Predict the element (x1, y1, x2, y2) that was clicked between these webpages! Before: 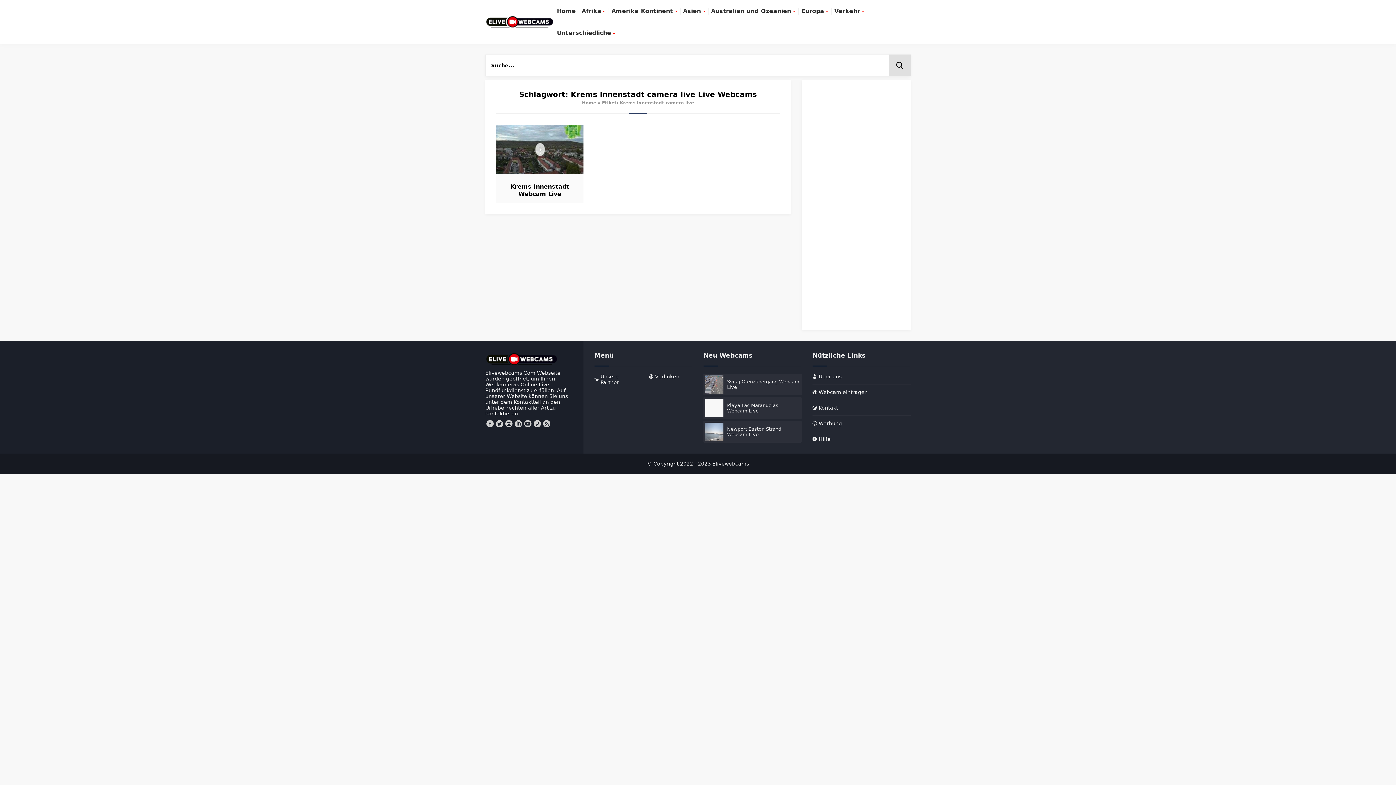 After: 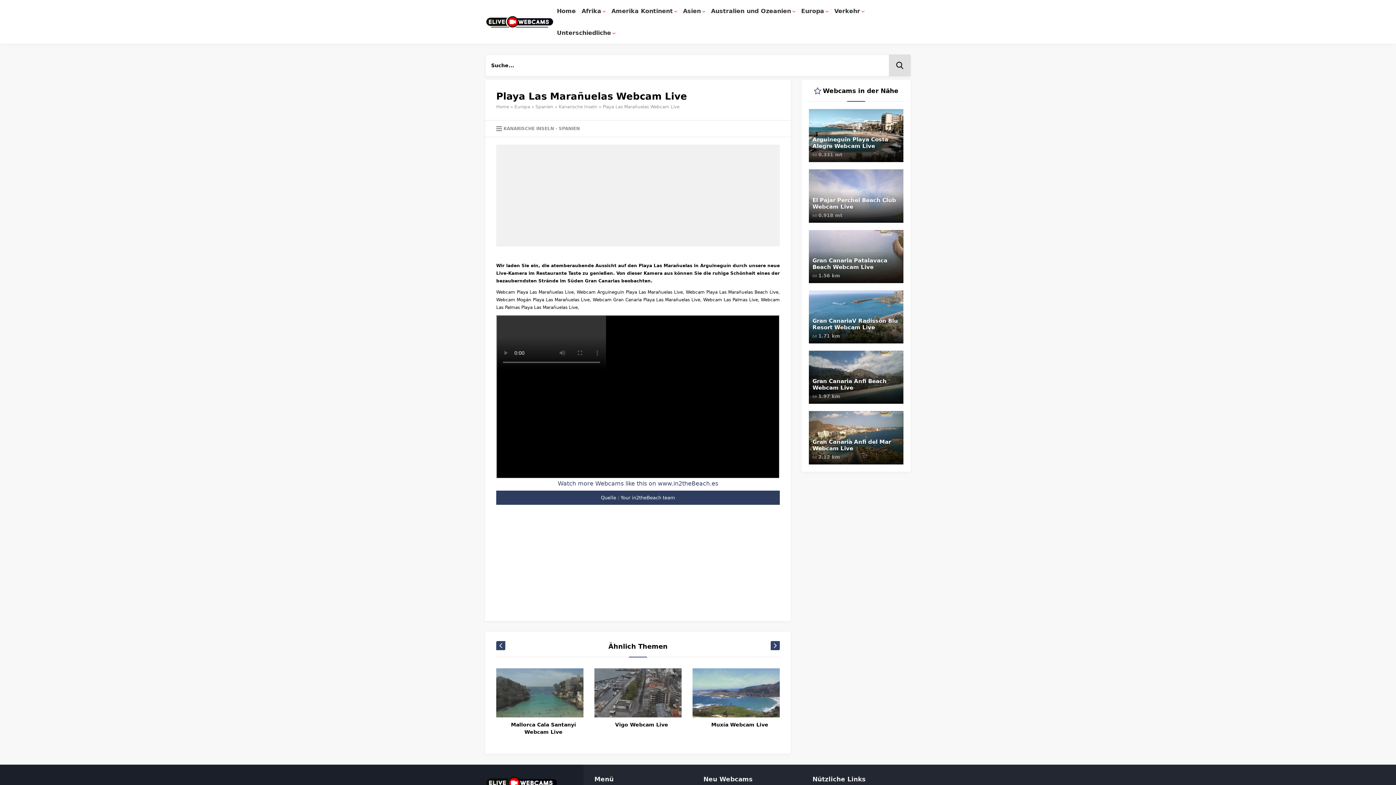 Action: bbox: (705, 399, 800, 417) label: Playa Las Marañuelas Webcam Live